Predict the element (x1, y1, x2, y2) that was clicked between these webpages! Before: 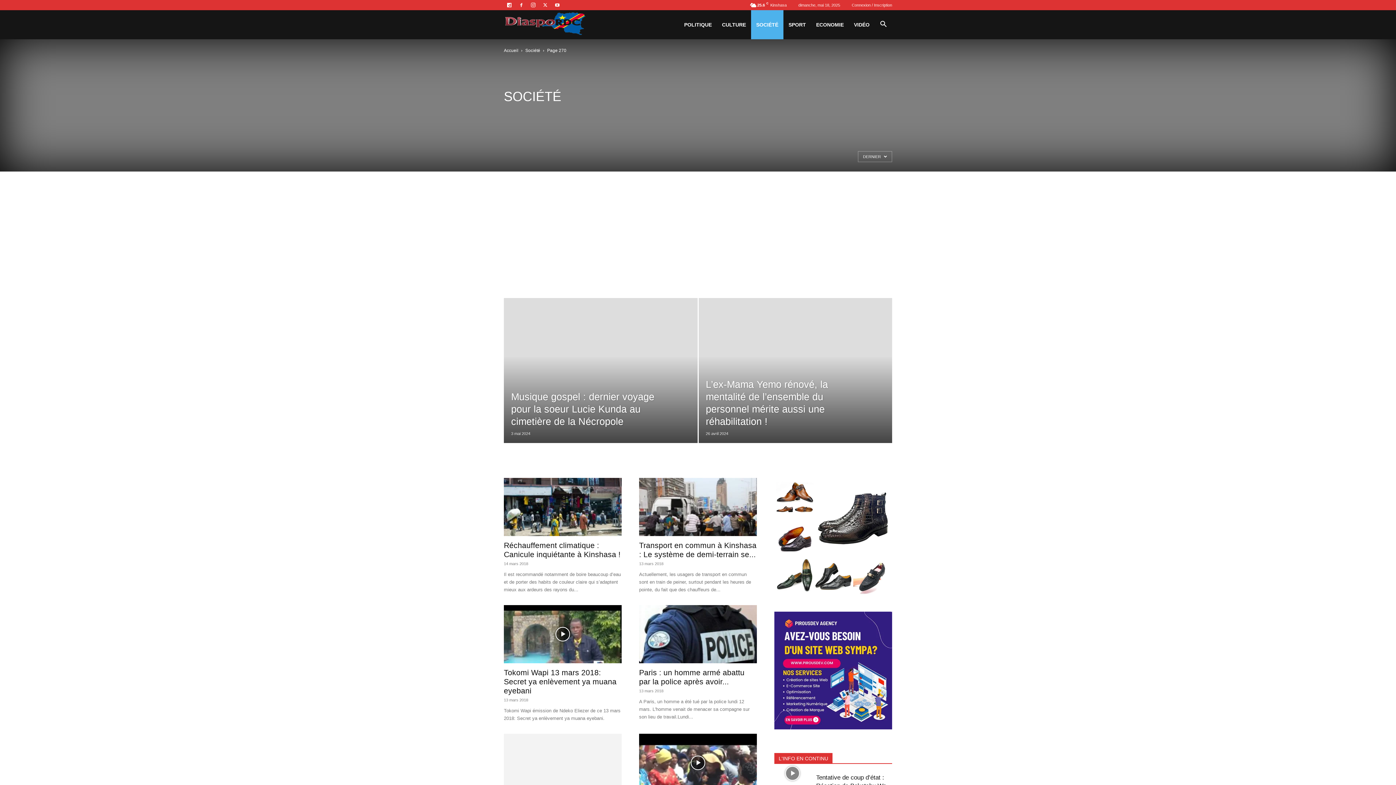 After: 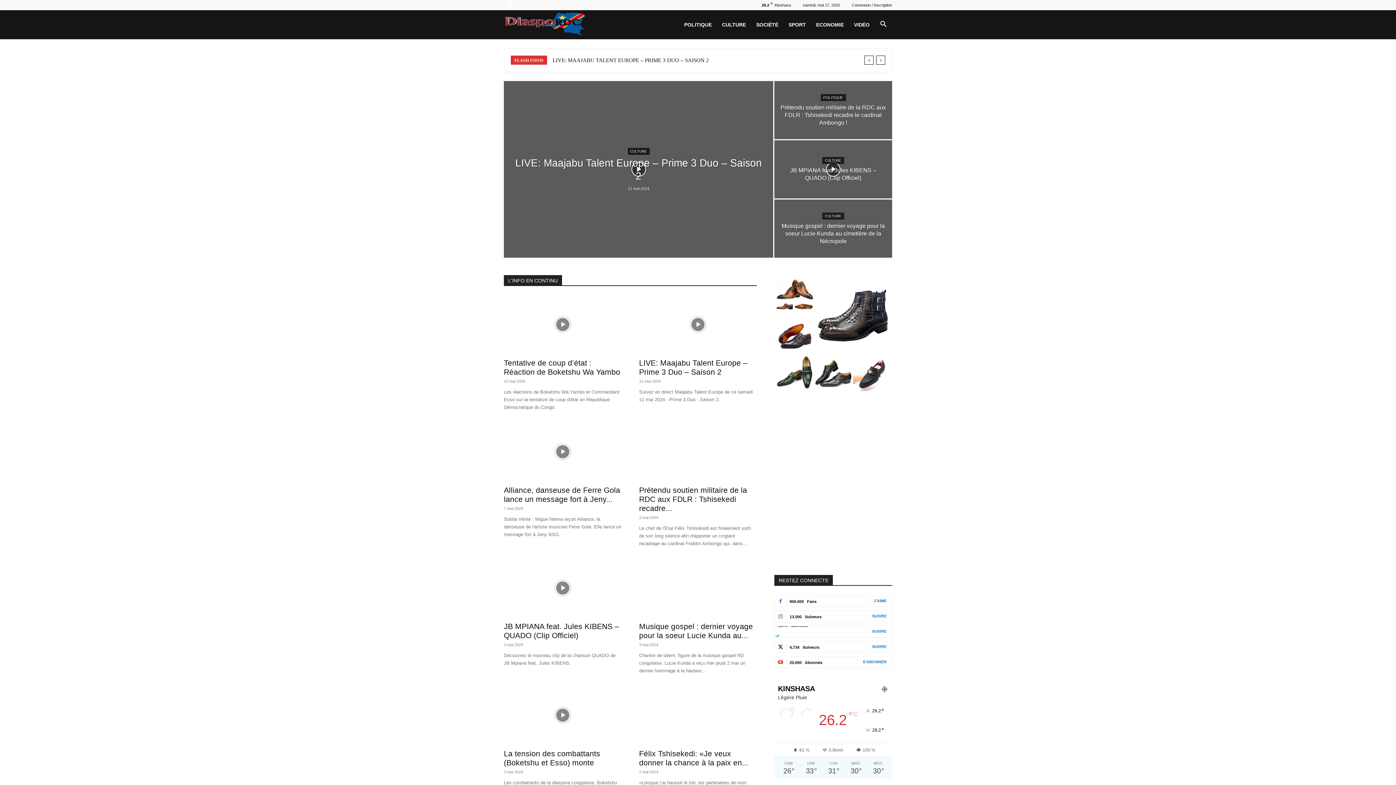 Action: bbox: (504, 10, 585, 39) label: Logo